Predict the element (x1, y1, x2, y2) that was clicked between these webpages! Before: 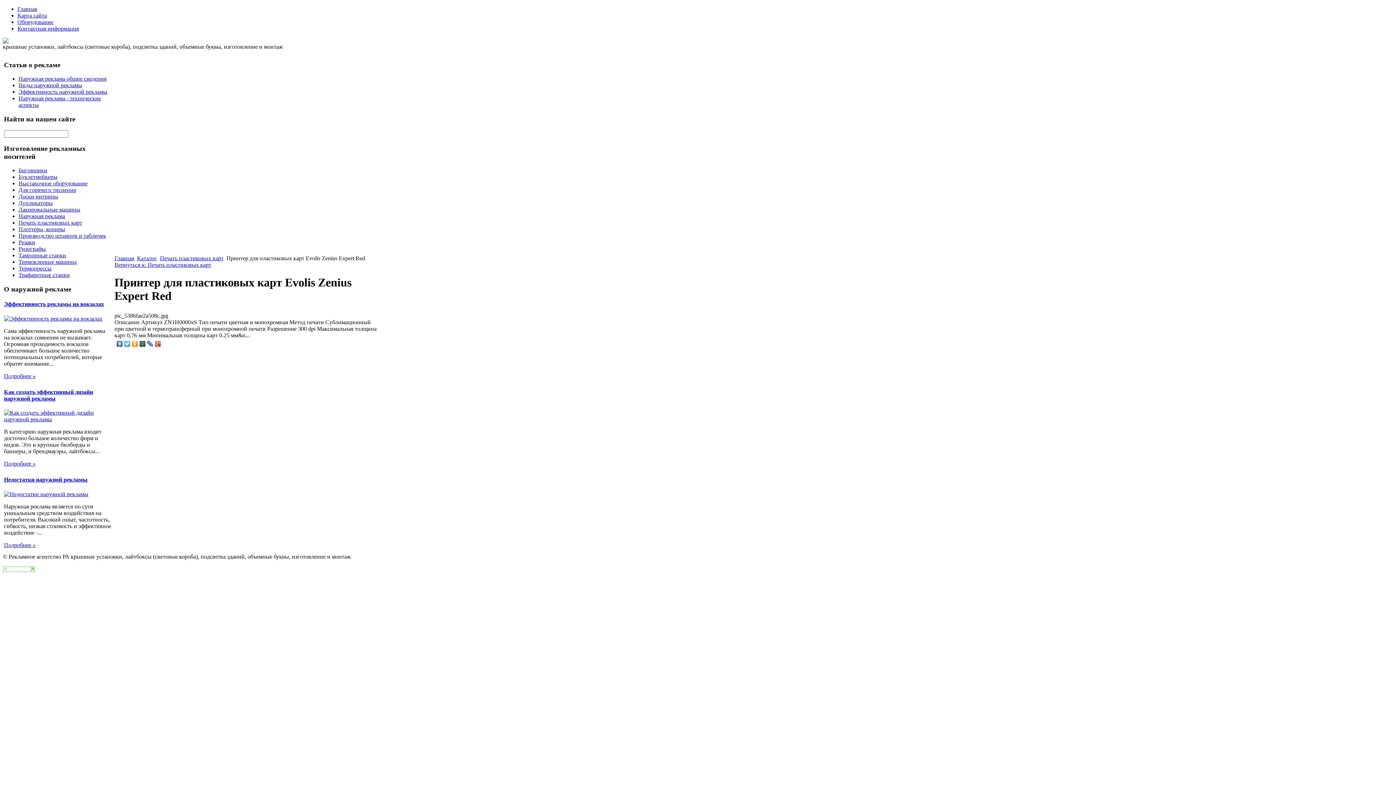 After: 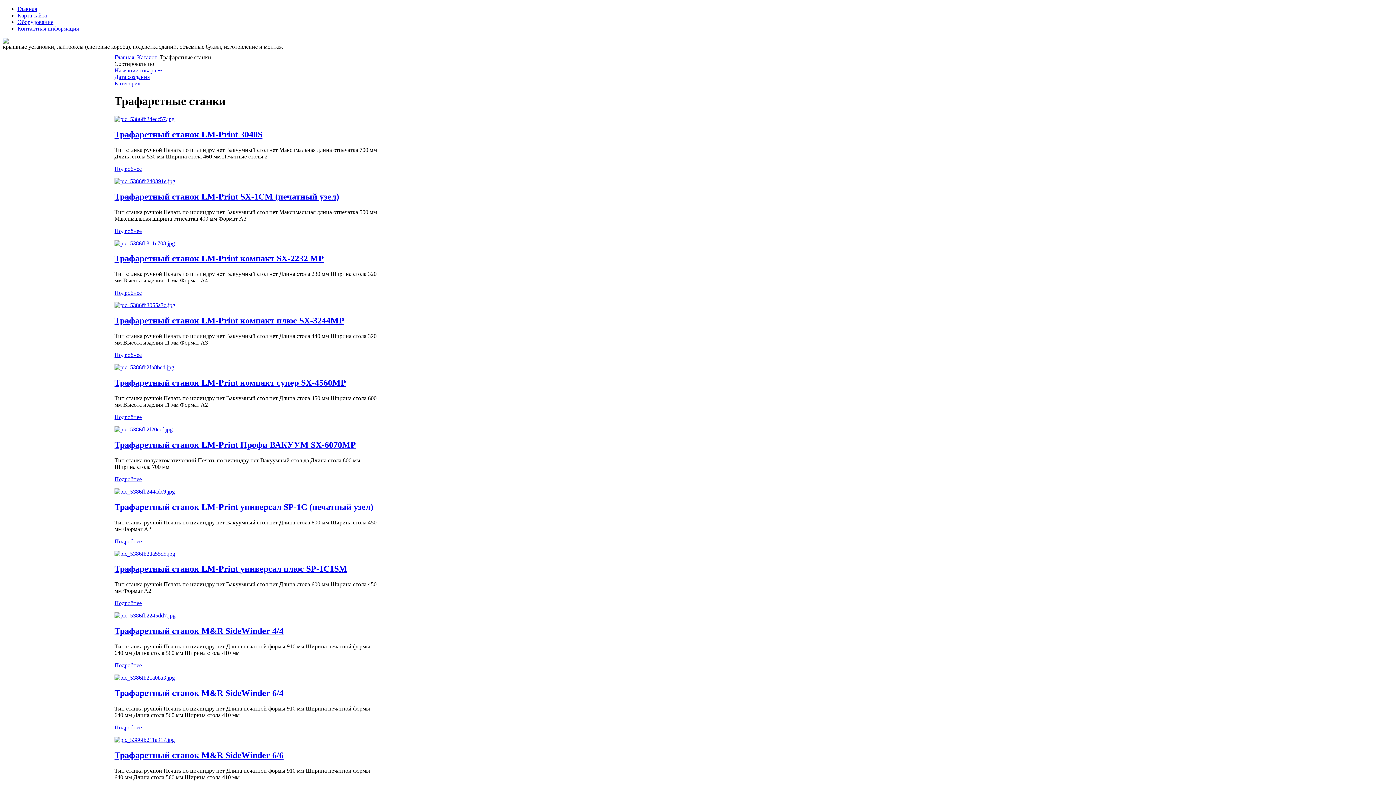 Action: label: Трафаретные станки bbox: (18, 272, 69, 278)